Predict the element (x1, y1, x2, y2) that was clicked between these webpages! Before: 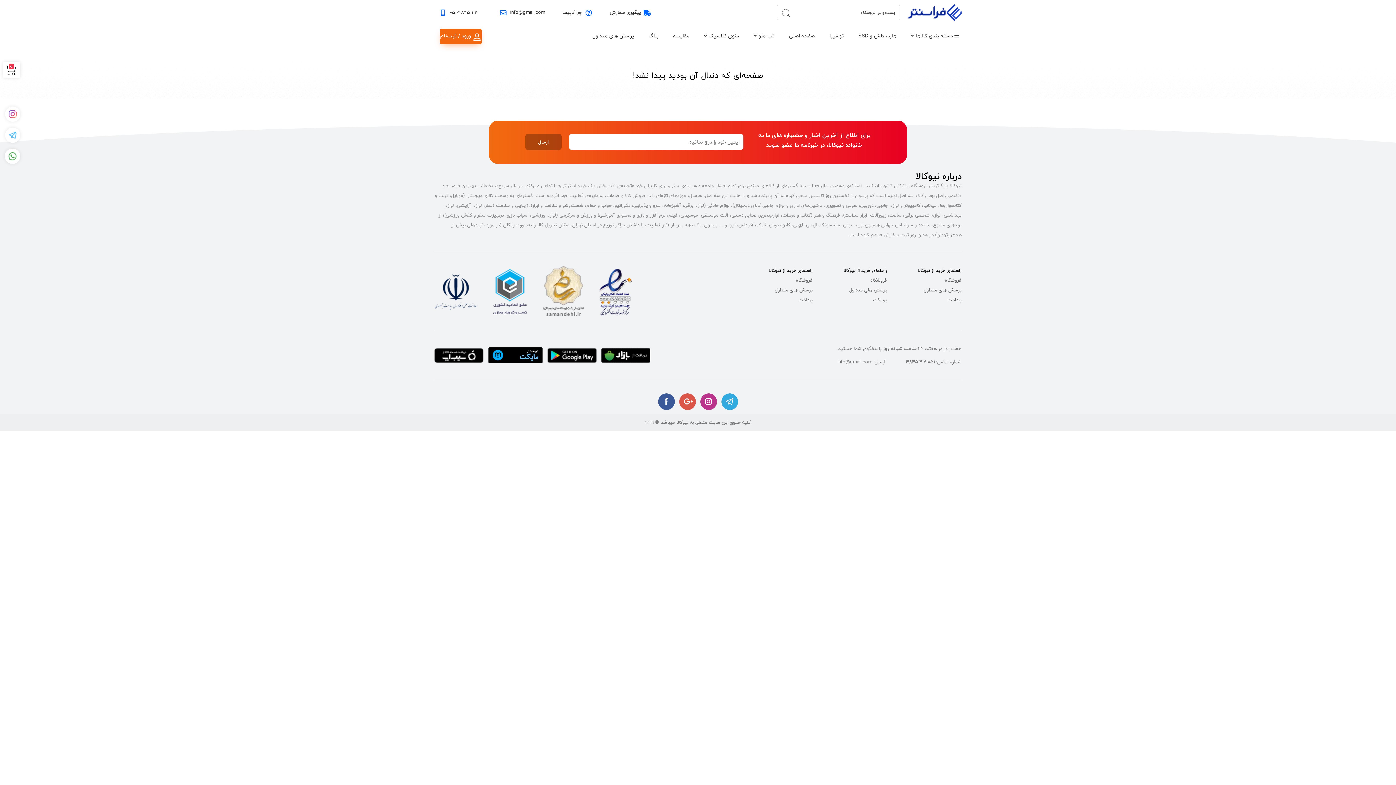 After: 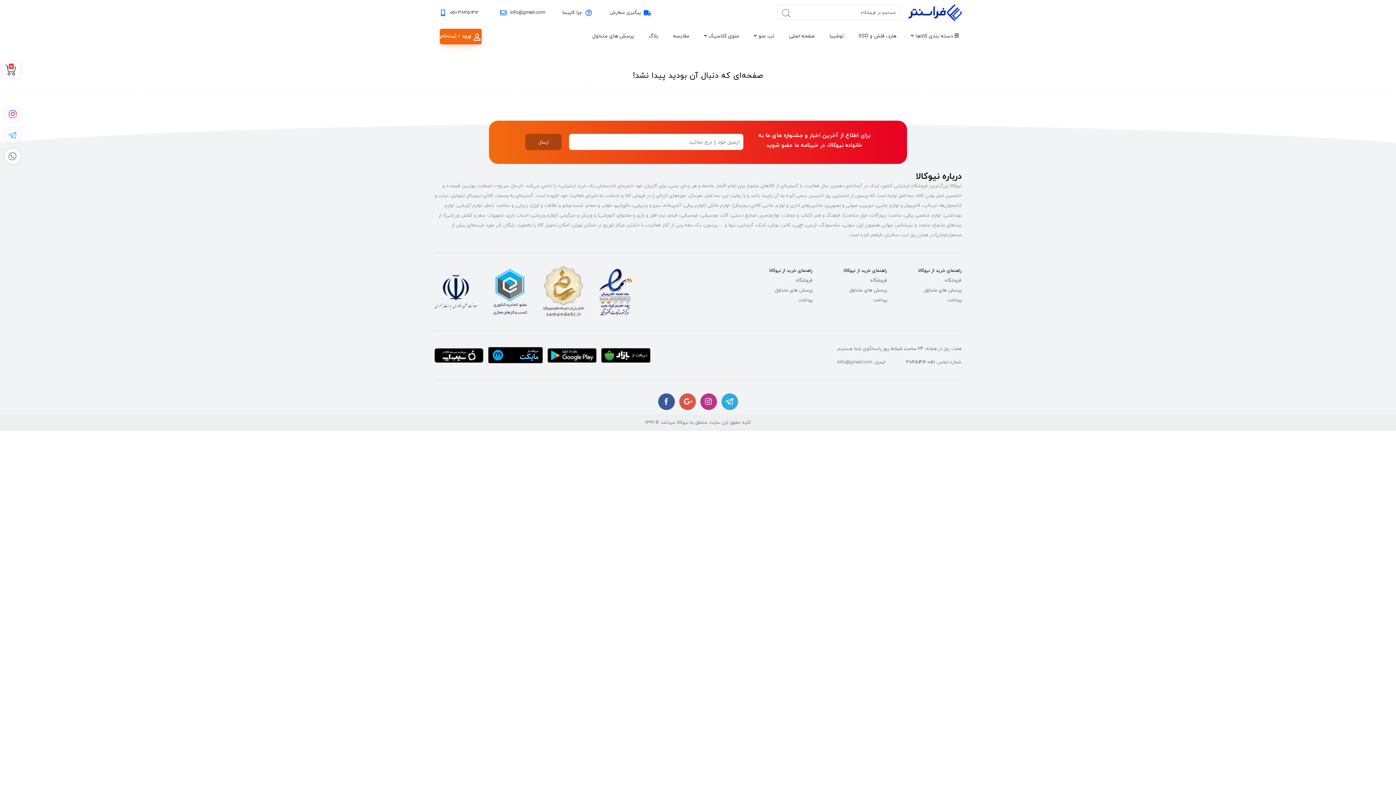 Action: bbox: (678, 393, 696, 410)